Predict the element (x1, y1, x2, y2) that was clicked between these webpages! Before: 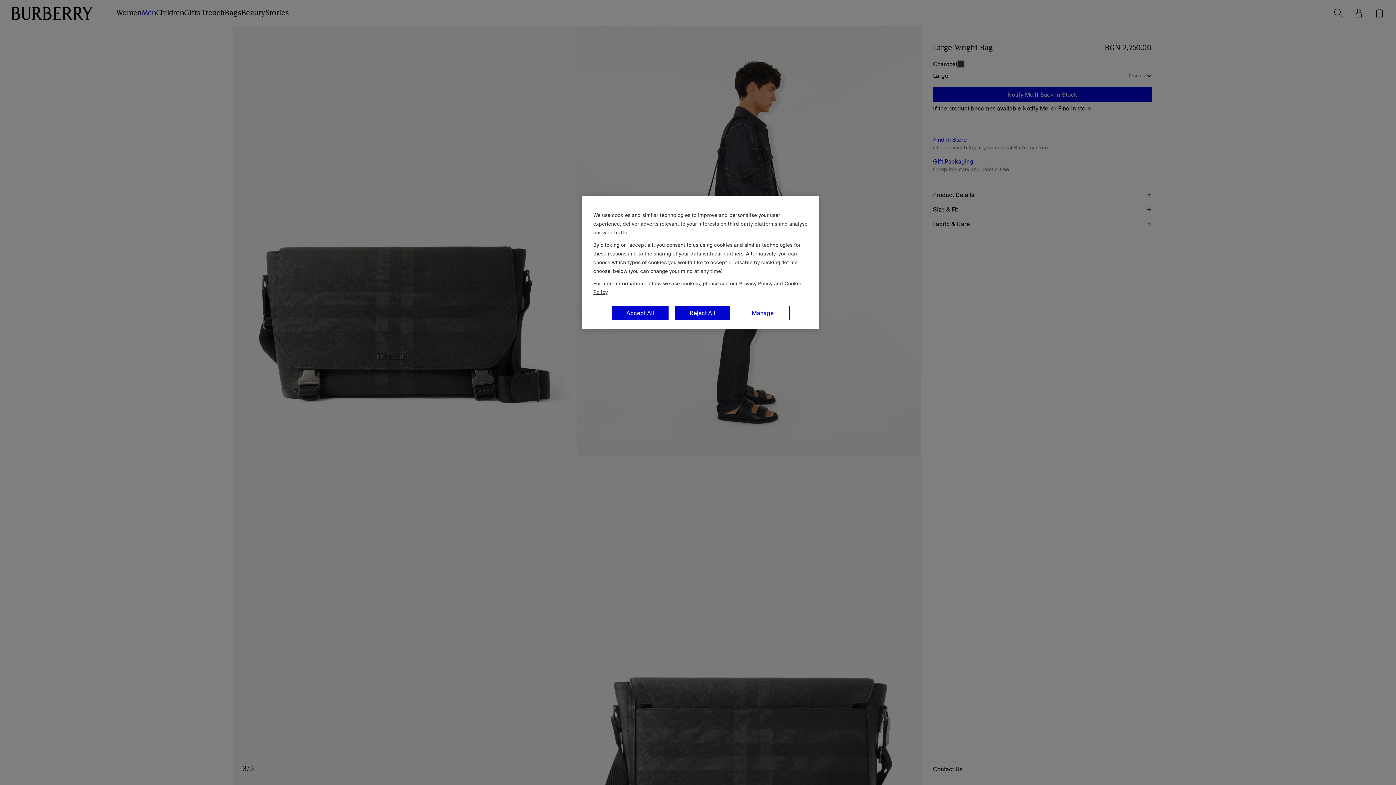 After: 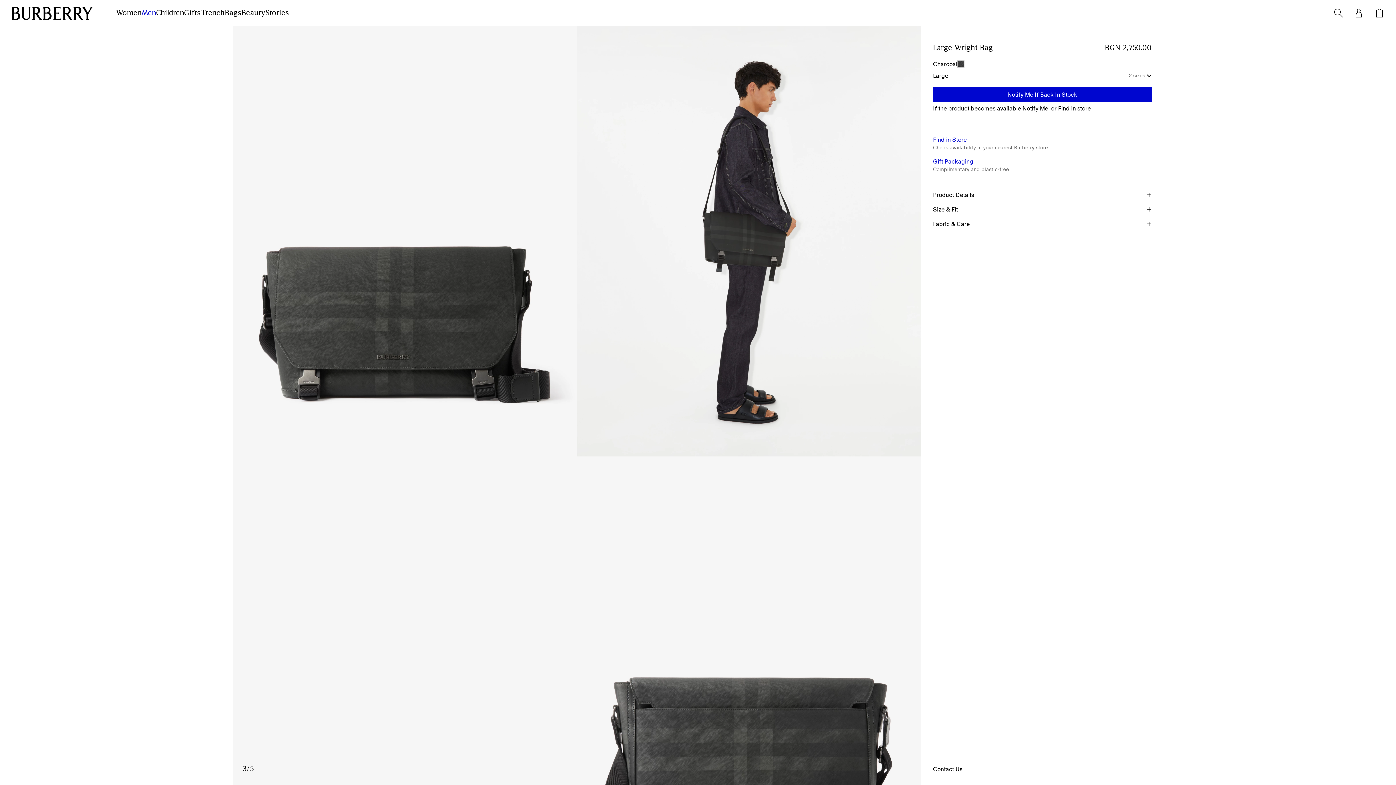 Action: bbox: (611, 305, 669, 320) label: Accept All